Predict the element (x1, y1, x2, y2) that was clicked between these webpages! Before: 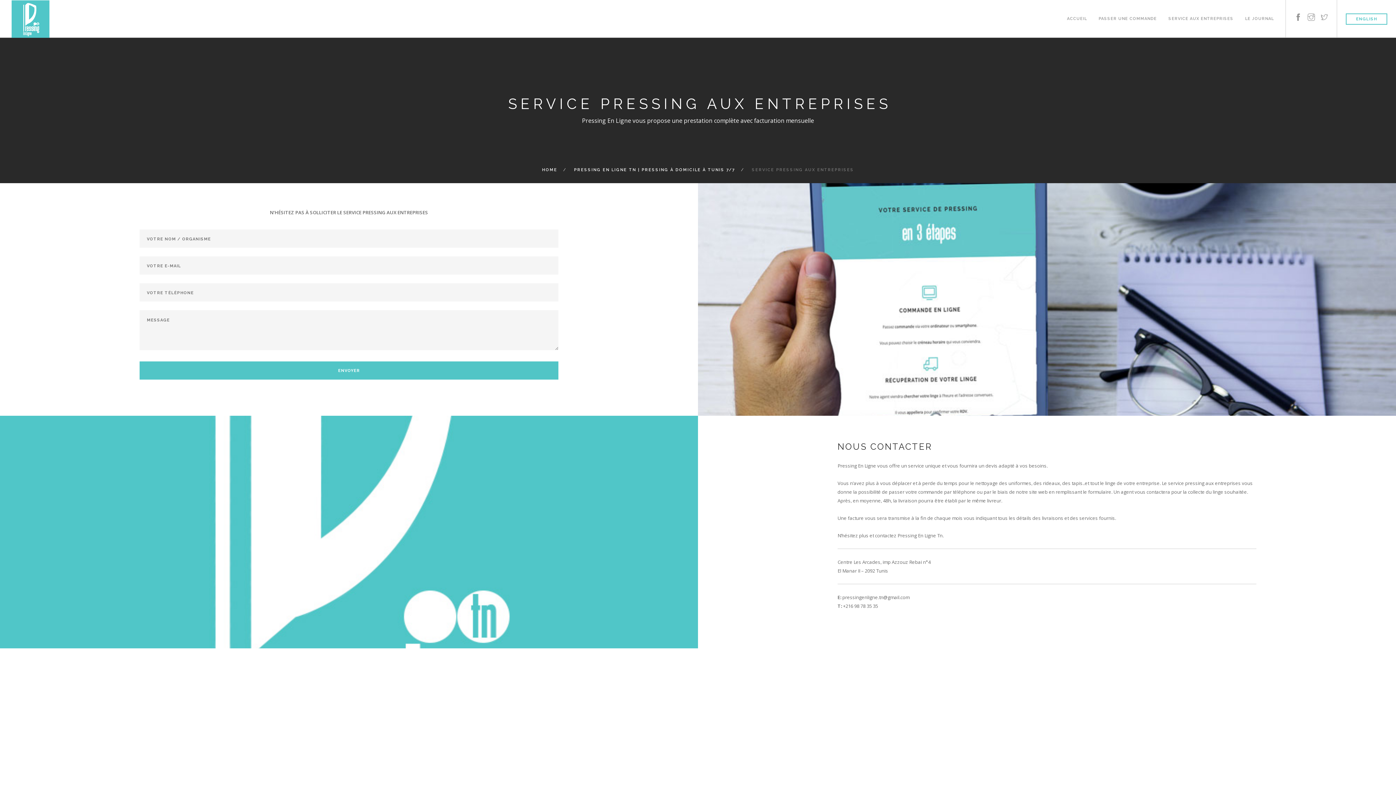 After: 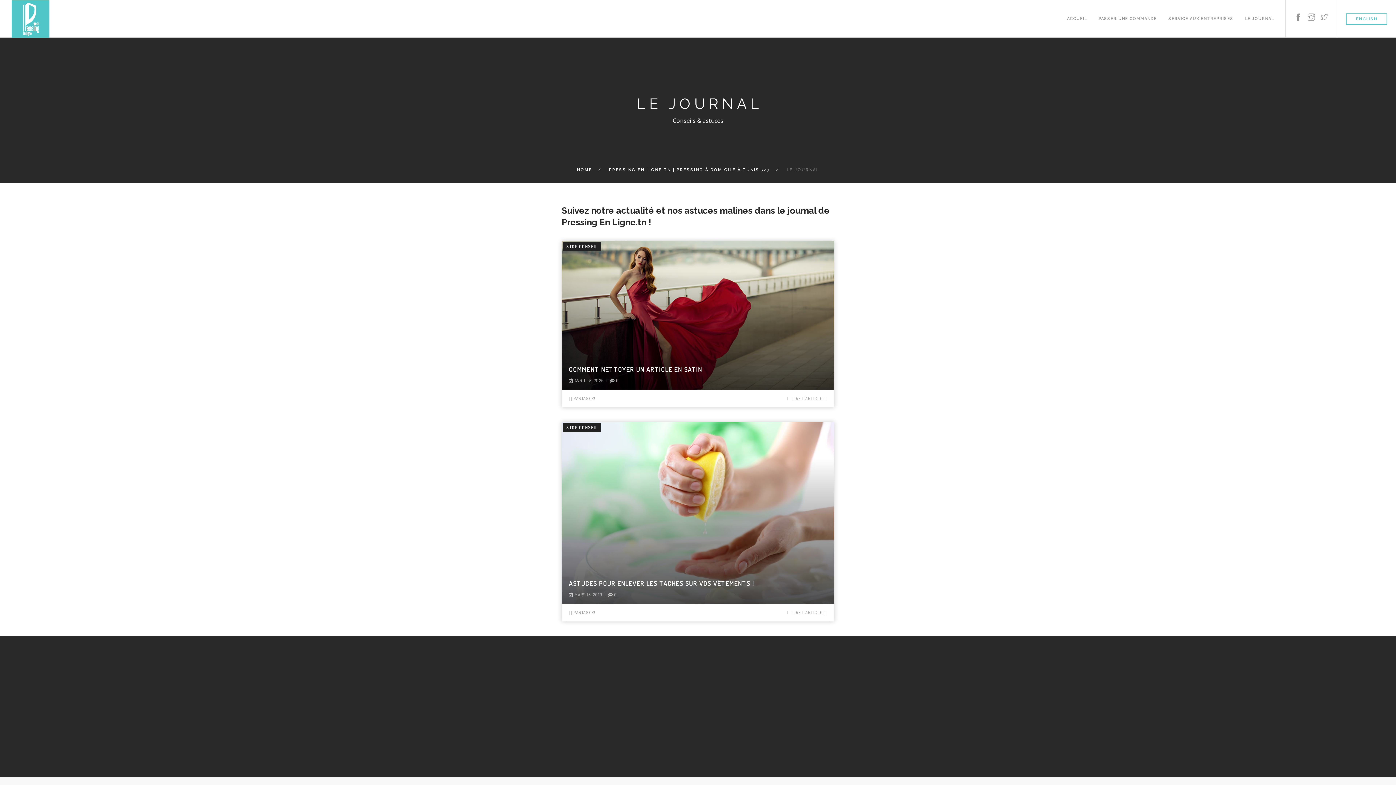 Action: bbox: (1245, 0, 1274, 20) label: LE JOURNAL